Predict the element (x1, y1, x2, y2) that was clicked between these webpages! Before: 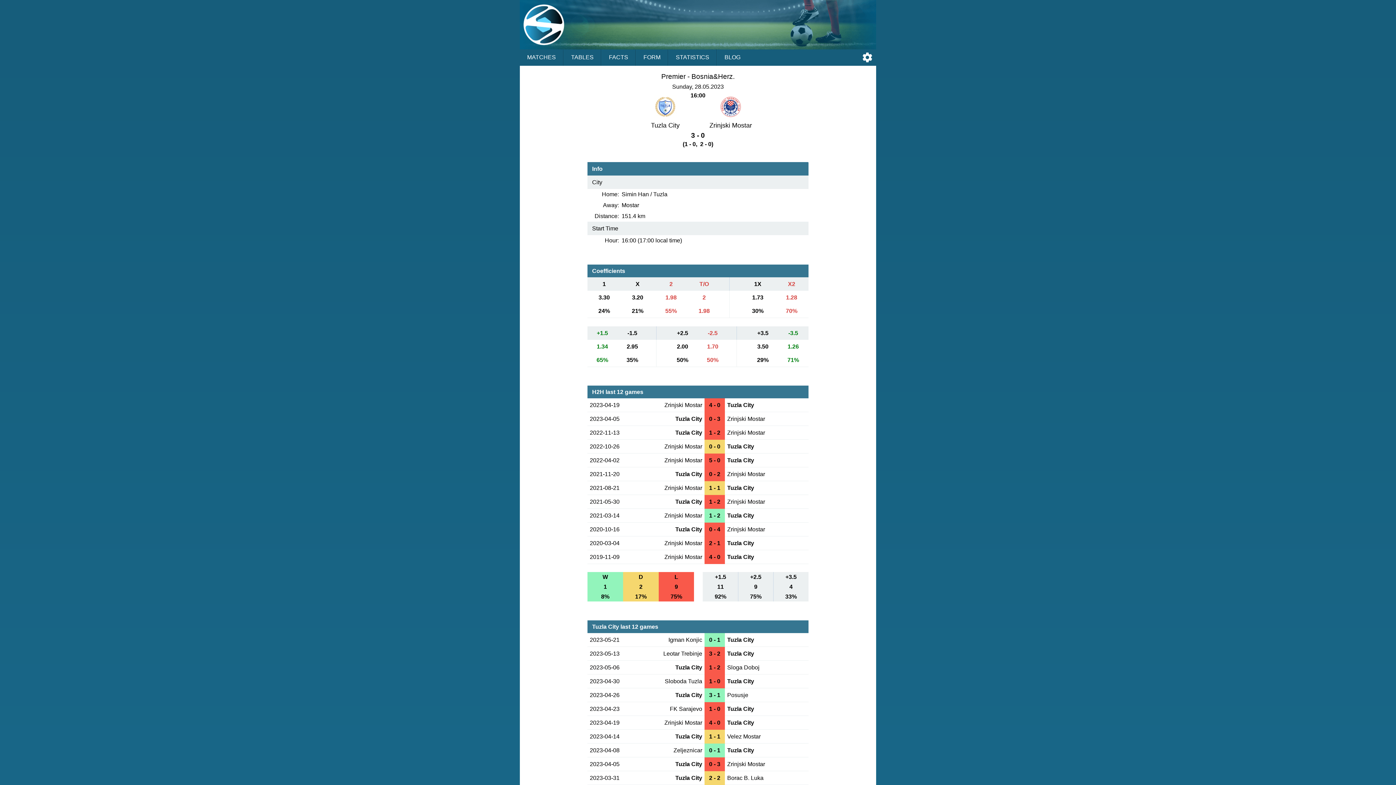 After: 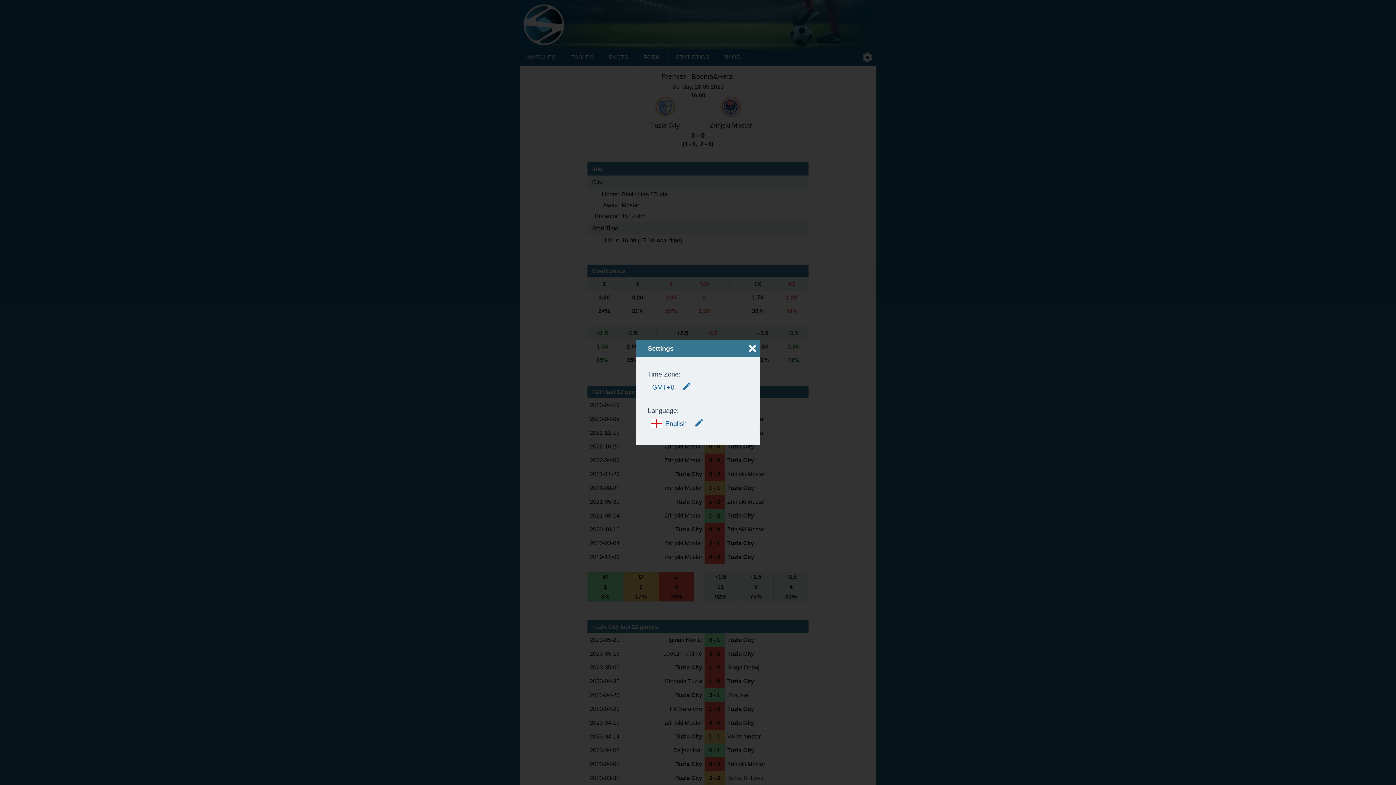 Action: bbox: (861, 51, 873, 63)